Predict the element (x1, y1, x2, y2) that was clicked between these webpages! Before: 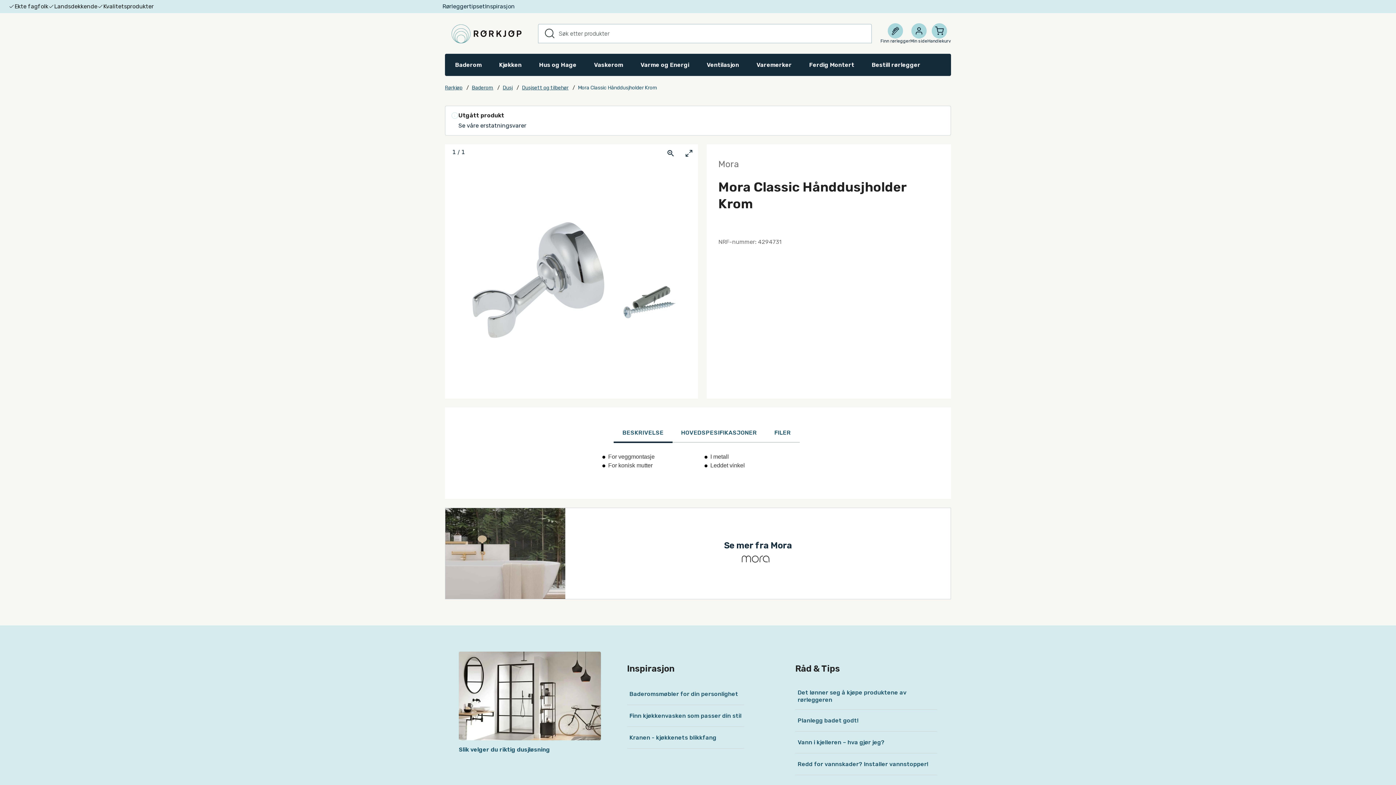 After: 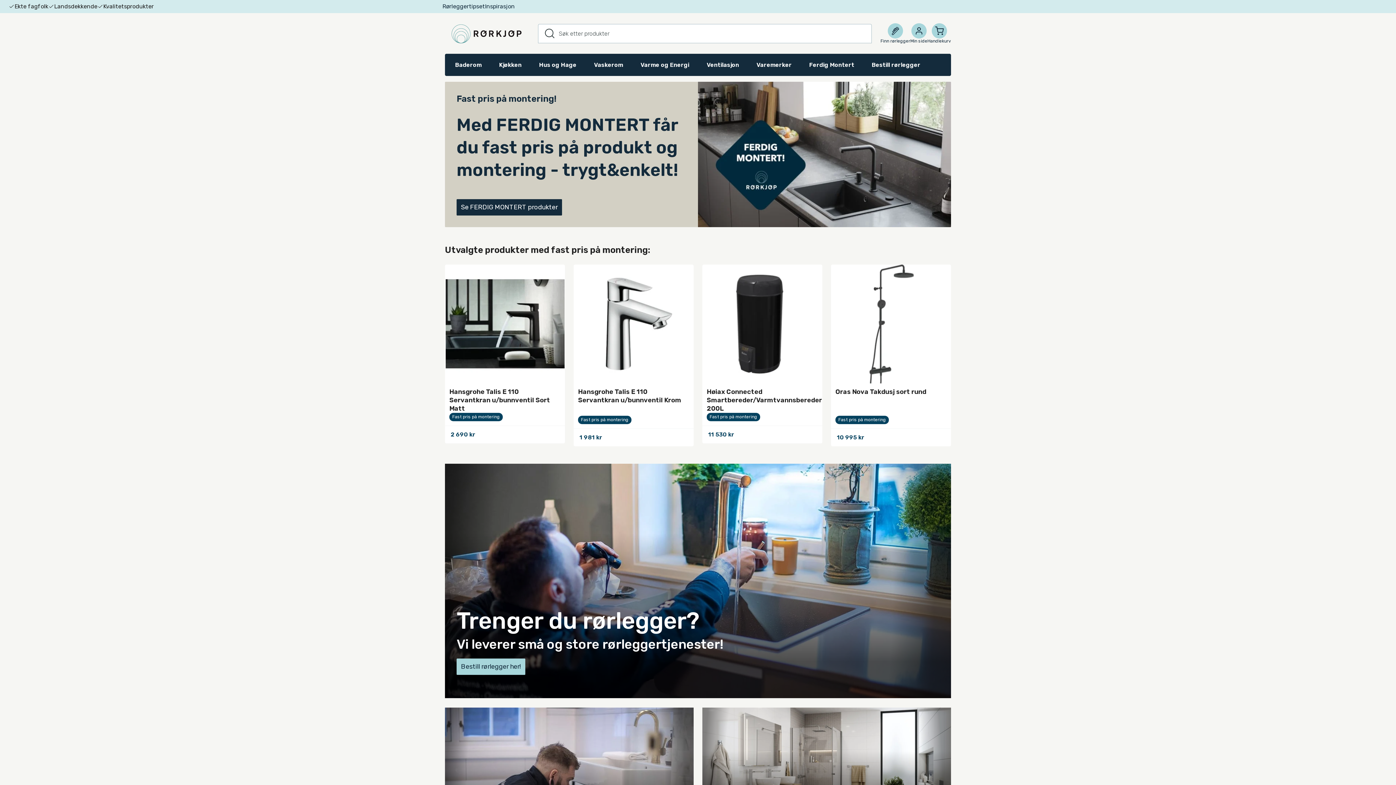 Action: bbox: (445, 84, 462, 90) label: Rørkjøp